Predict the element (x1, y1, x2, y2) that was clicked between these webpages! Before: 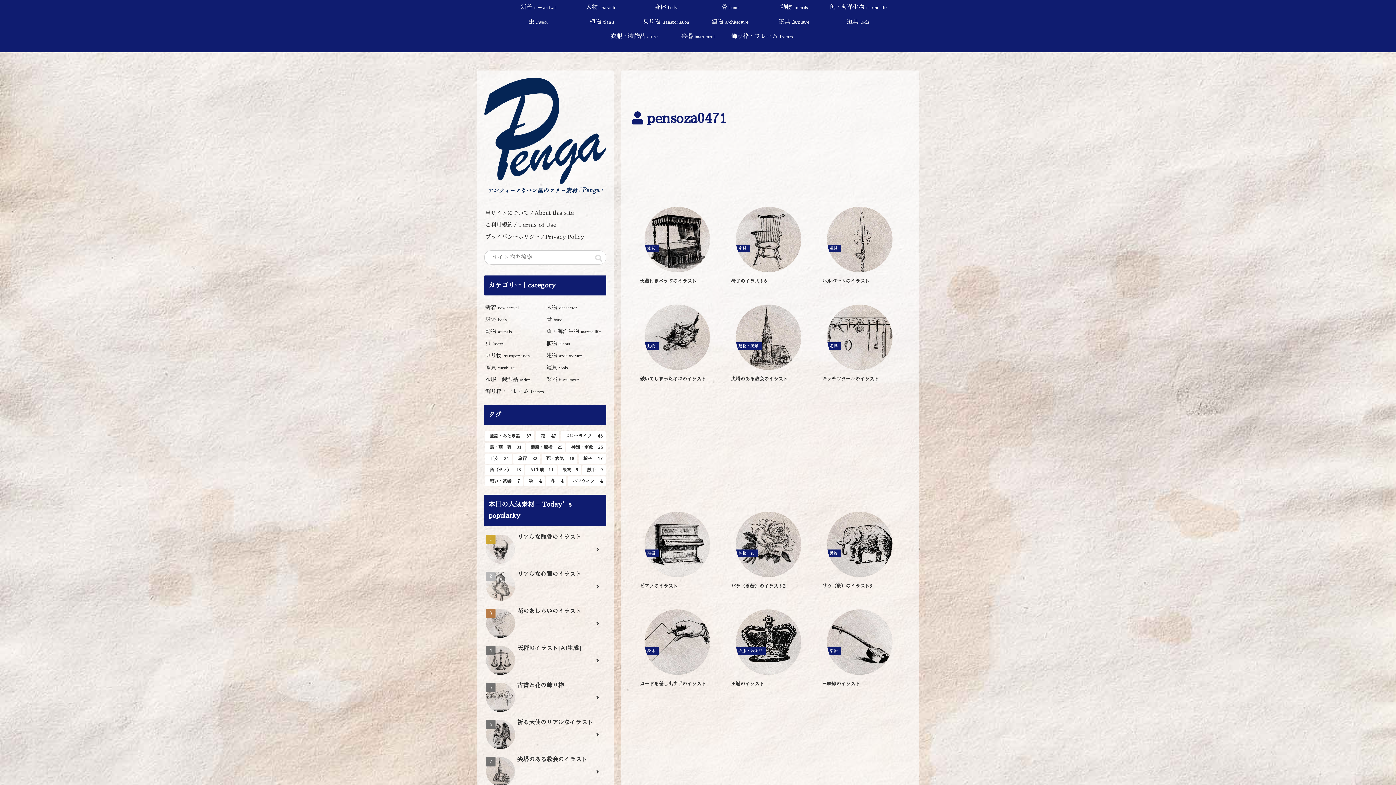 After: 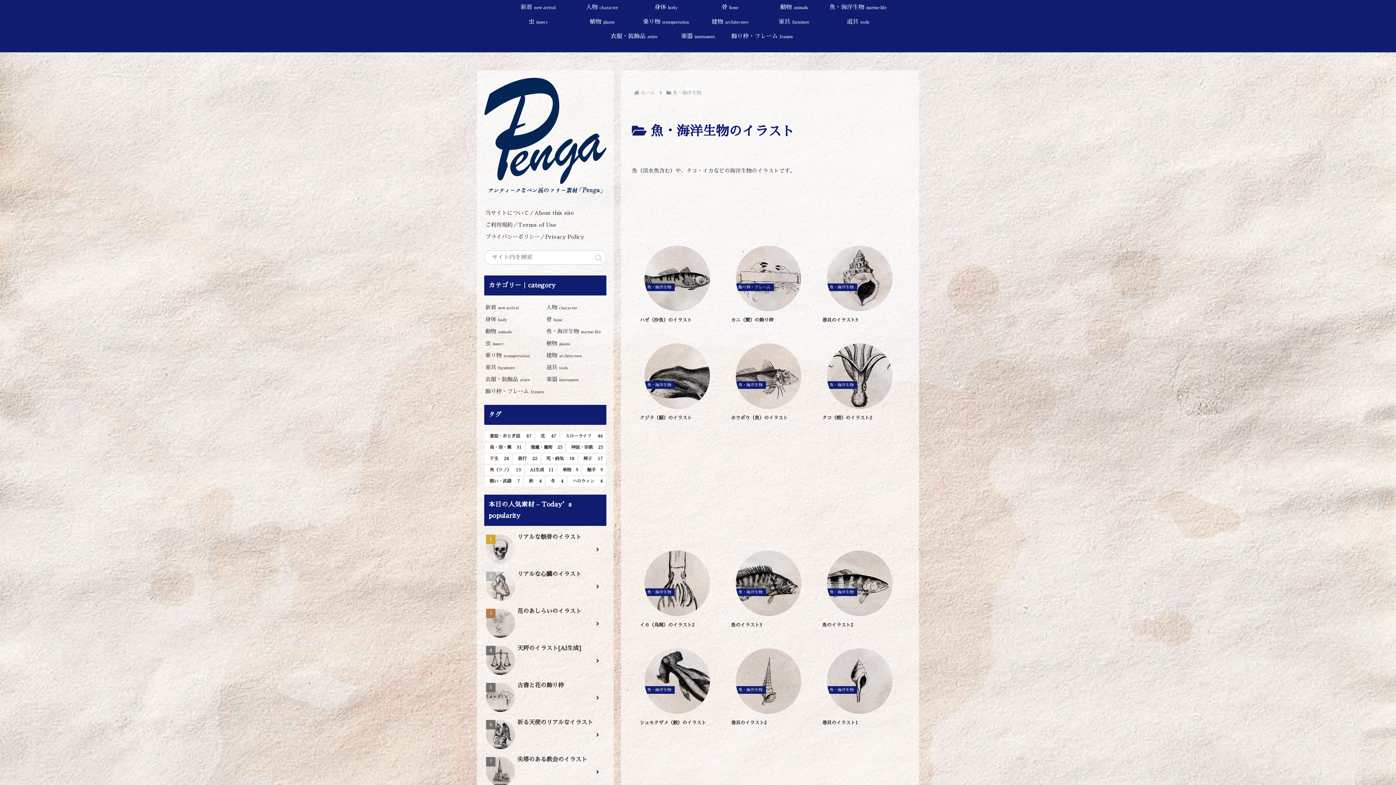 Action: bbox: (826, 0, 890, 15) label: 魚・海洋生物 marine life